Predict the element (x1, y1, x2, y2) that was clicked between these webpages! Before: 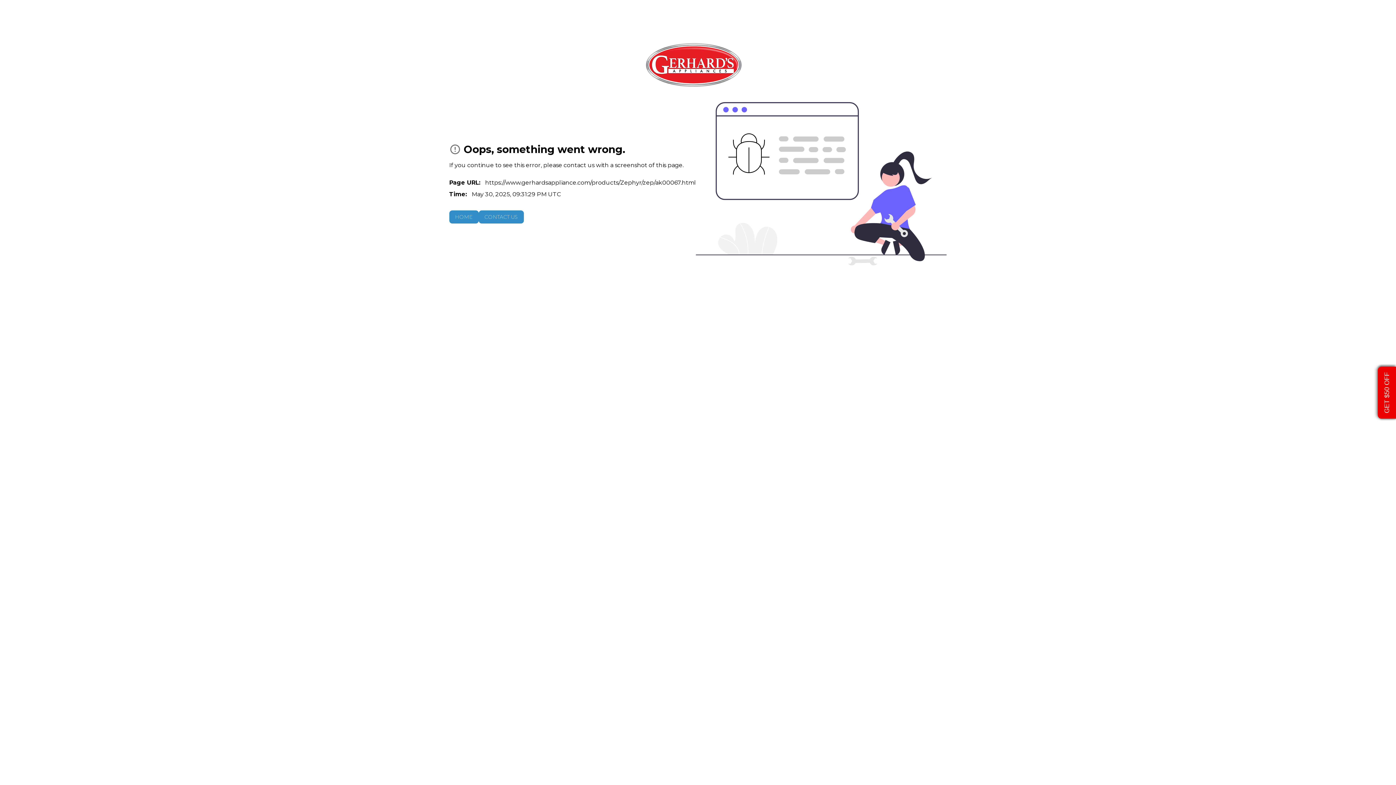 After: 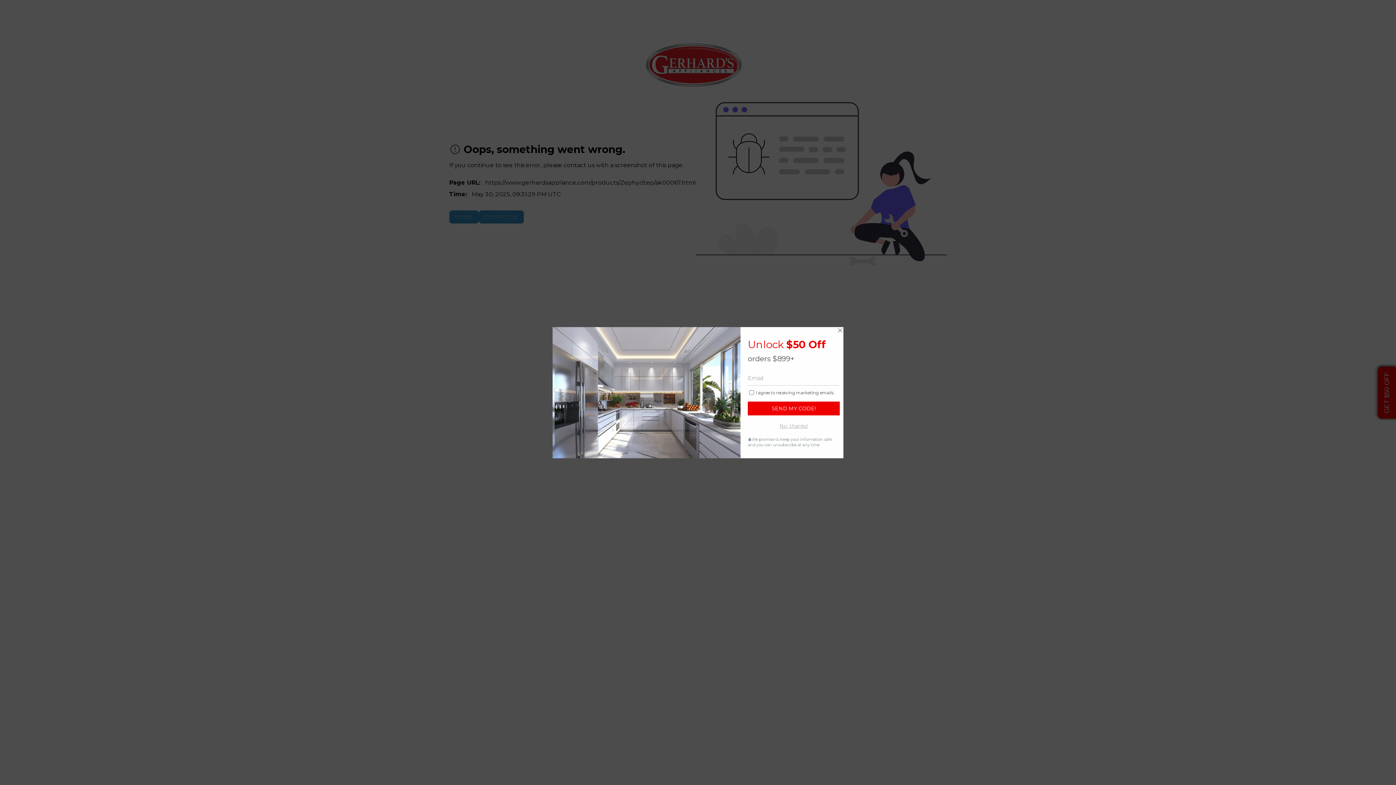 Action: bbox: (1378, 366, 1396, 418) label: GET $50 OFF